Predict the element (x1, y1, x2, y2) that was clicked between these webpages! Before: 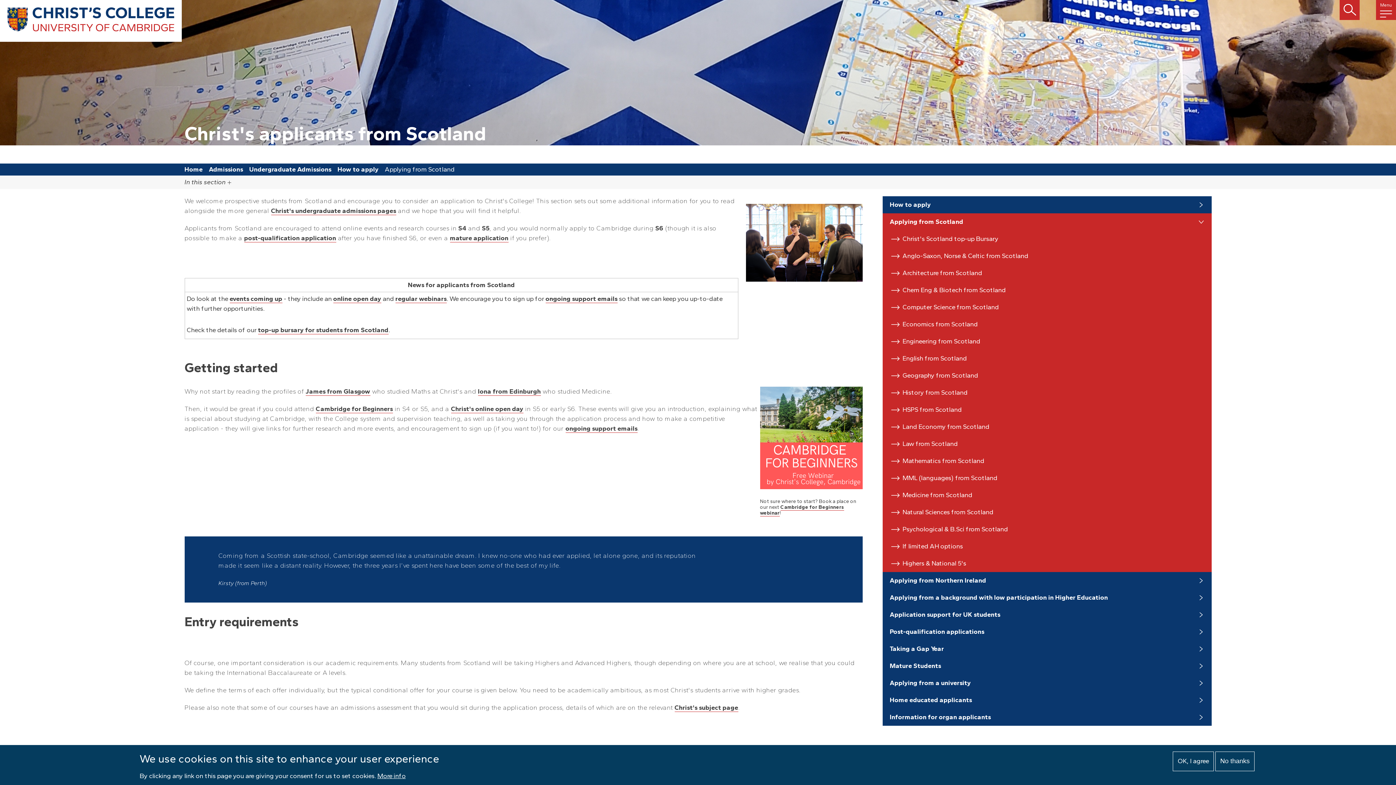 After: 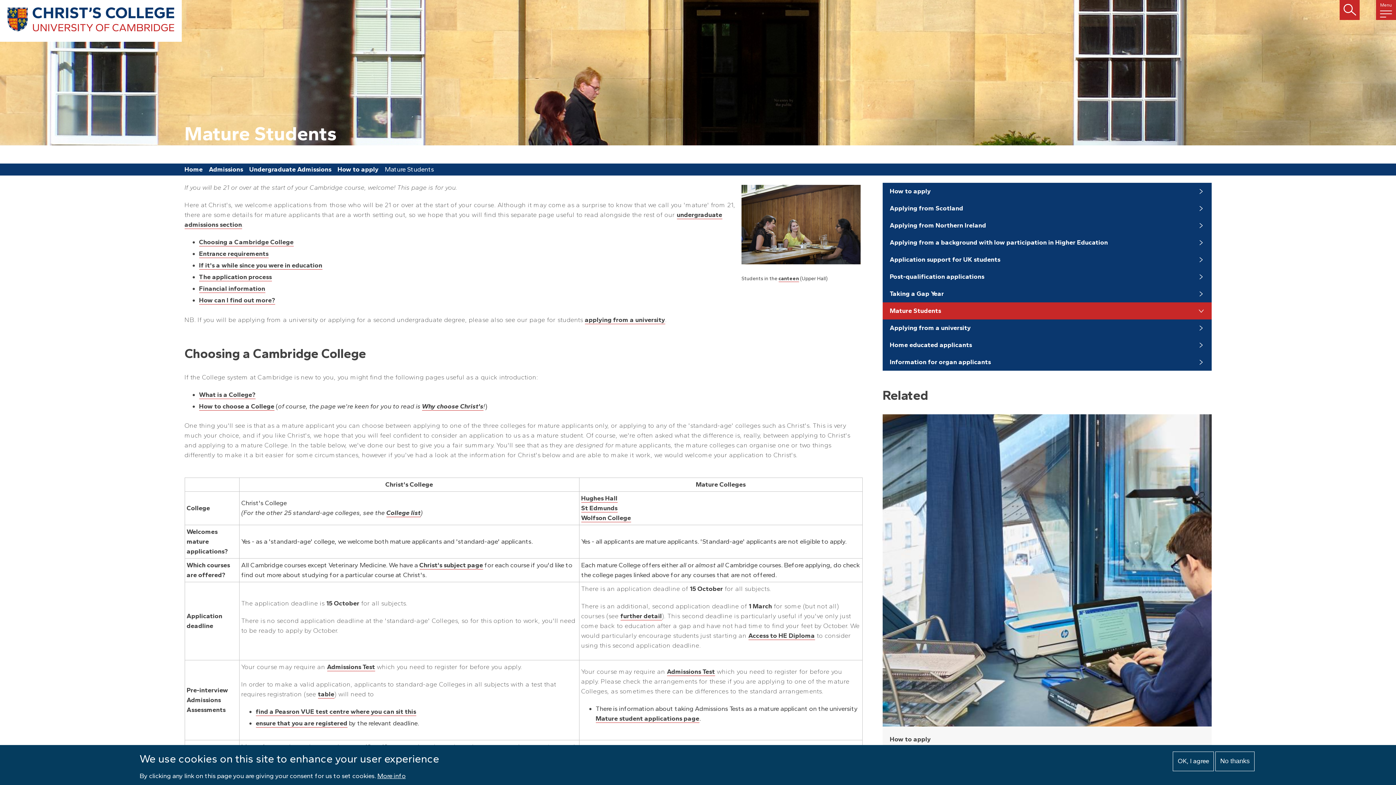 Action: label: Mature Students bbox: (882, 657, 1211, 674)